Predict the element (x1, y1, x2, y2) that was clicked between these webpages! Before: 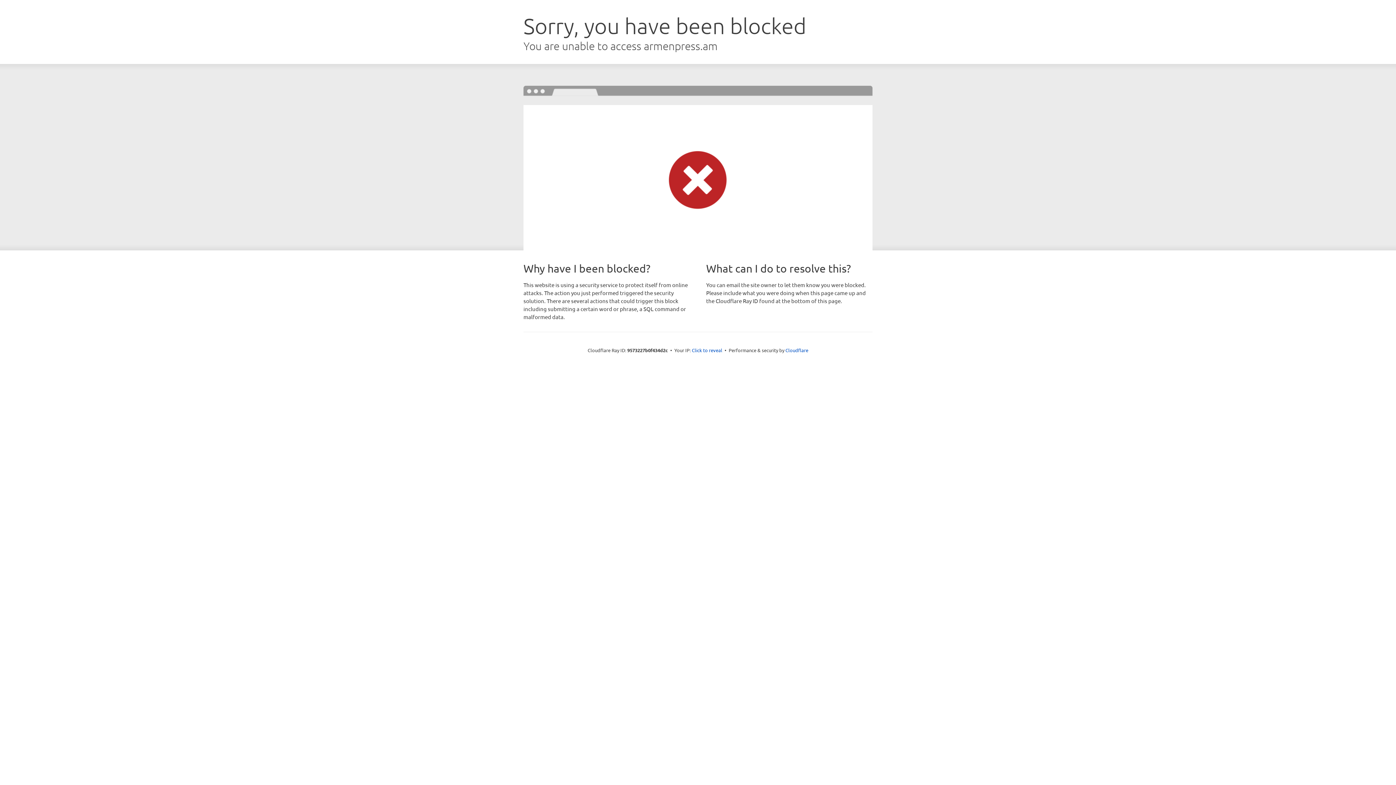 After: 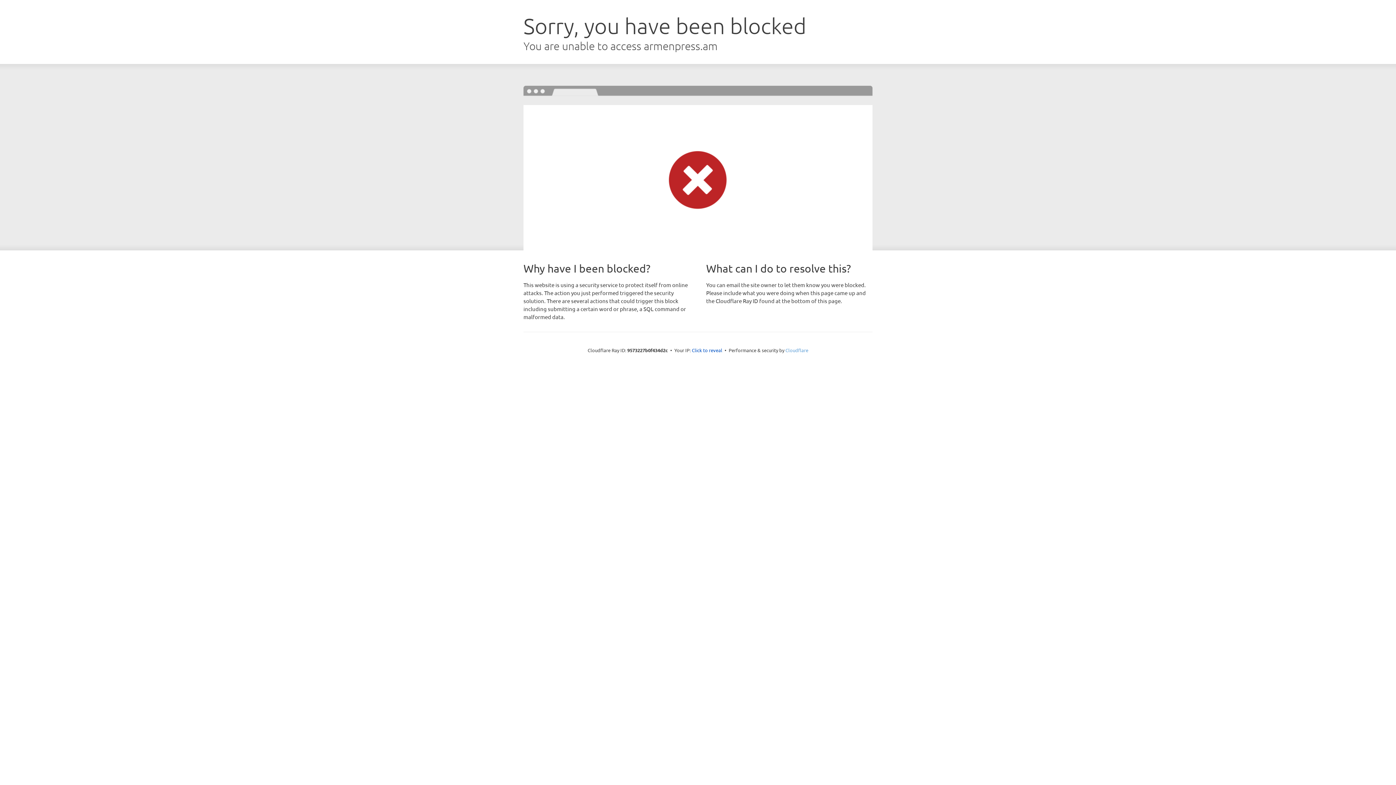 Action: bbox: (785, 347, 808, 353) label: Cloudflare